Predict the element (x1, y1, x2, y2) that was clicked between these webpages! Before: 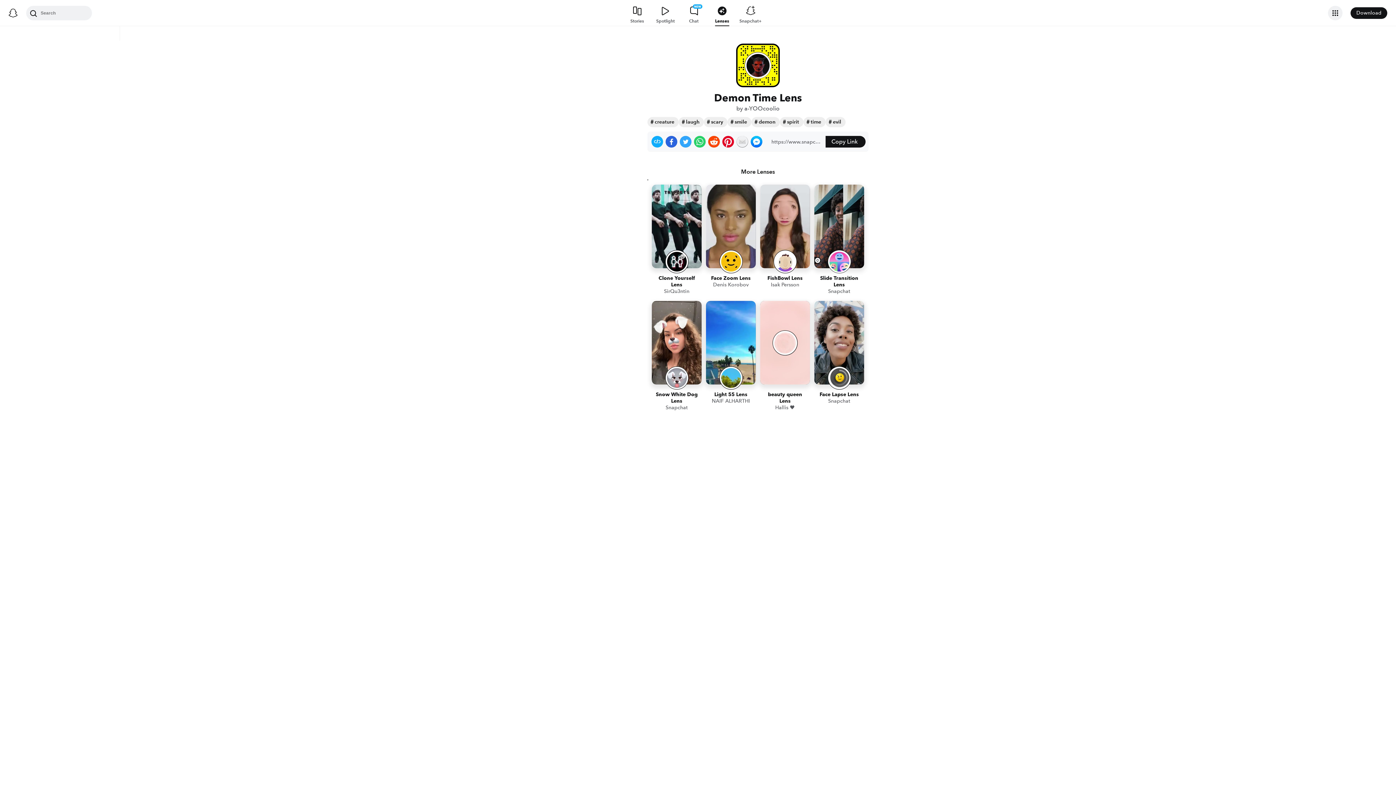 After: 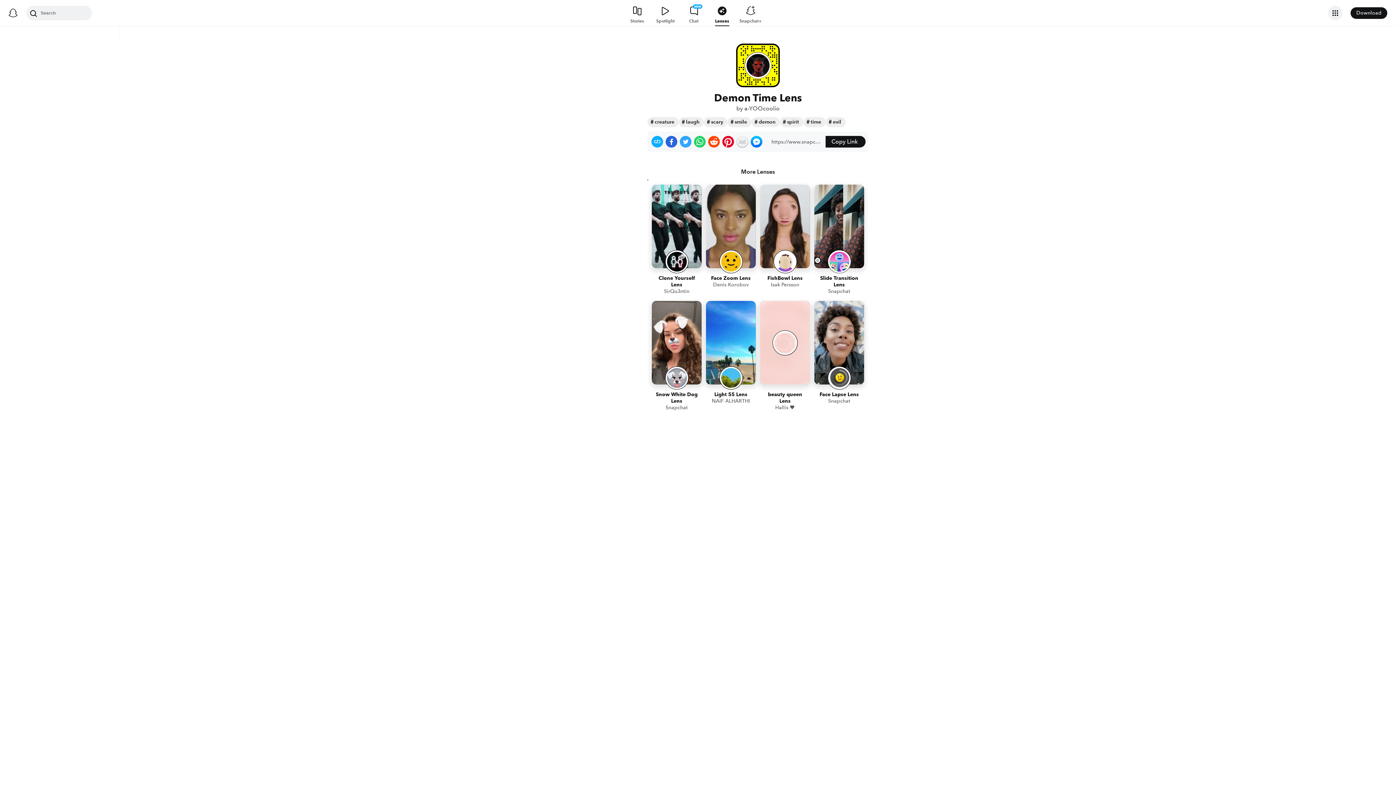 Action: label: Share on Reddit bbox: (708, 136, 720, 147)